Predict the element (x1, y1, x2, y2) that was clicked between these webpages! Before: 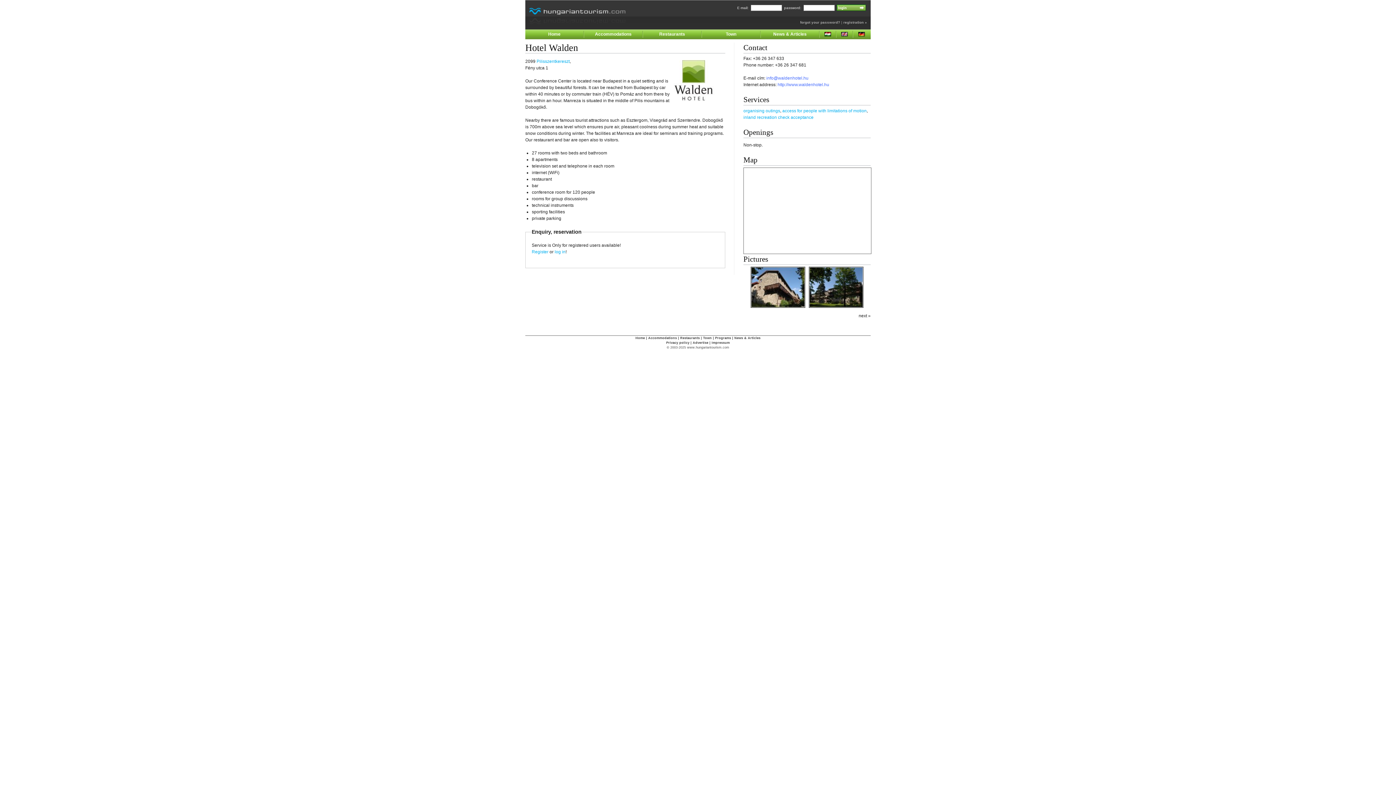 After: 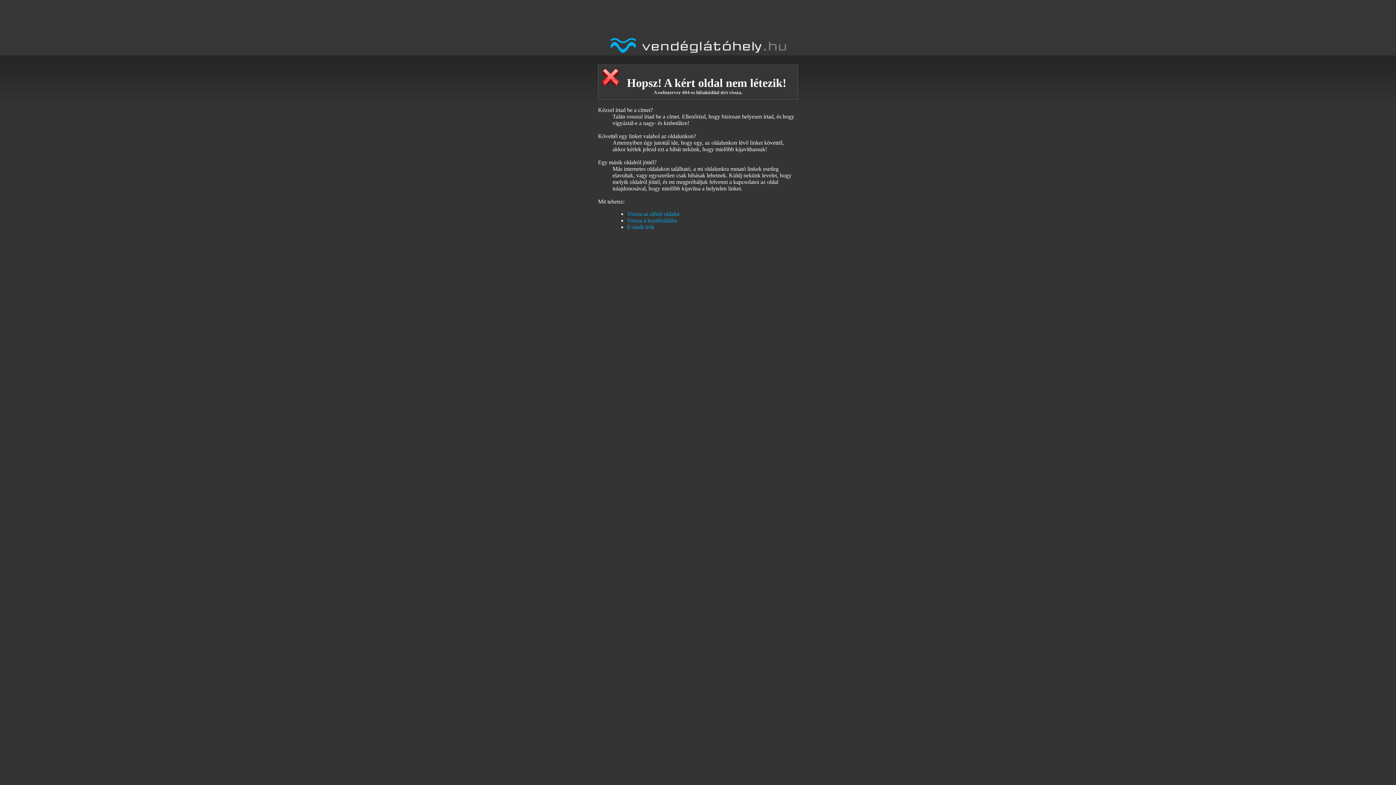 Action: label: Accommodations bbox: (648, 336, 677, 340)